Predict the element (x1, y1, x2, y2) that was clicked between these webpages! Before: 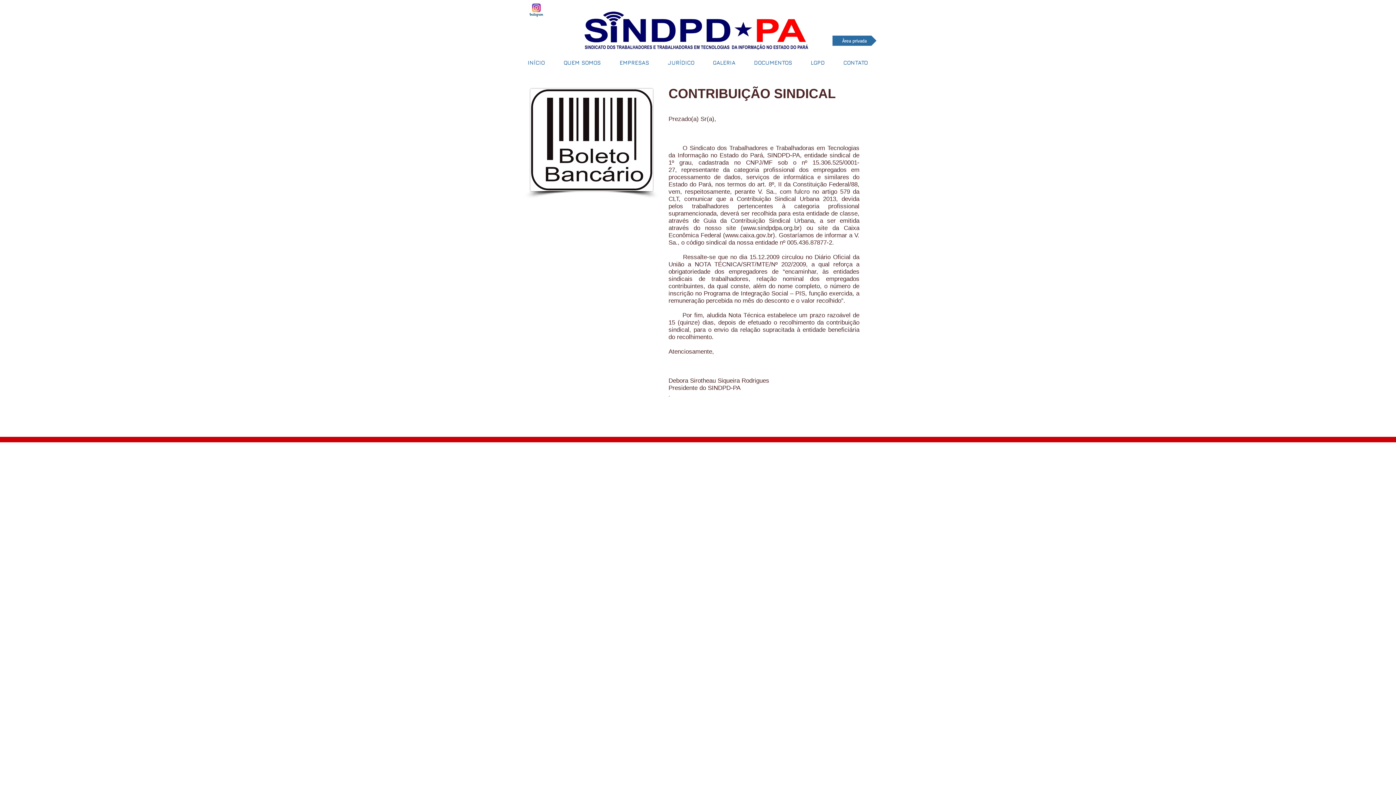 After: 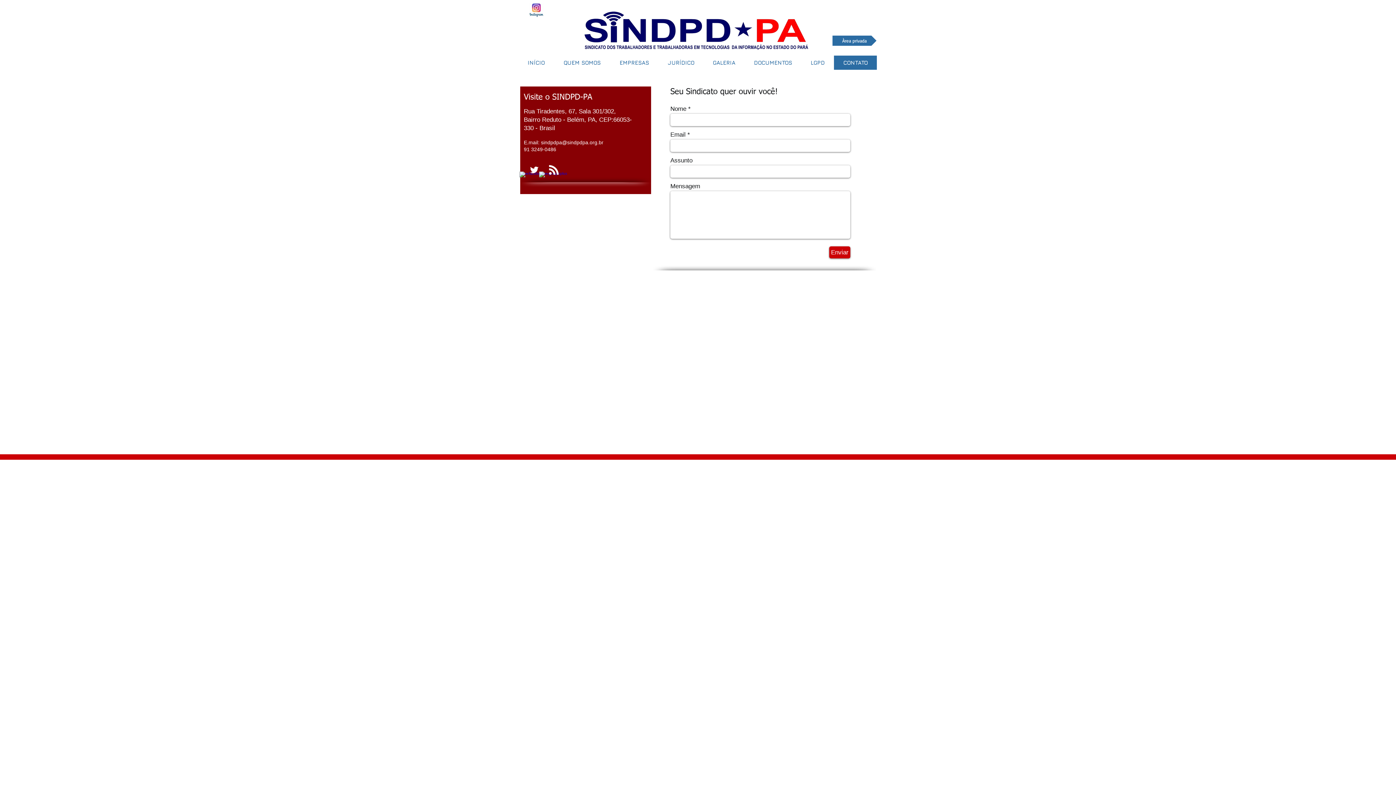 Action: bbox: (834, 55, 877, 69) label: CONTATO